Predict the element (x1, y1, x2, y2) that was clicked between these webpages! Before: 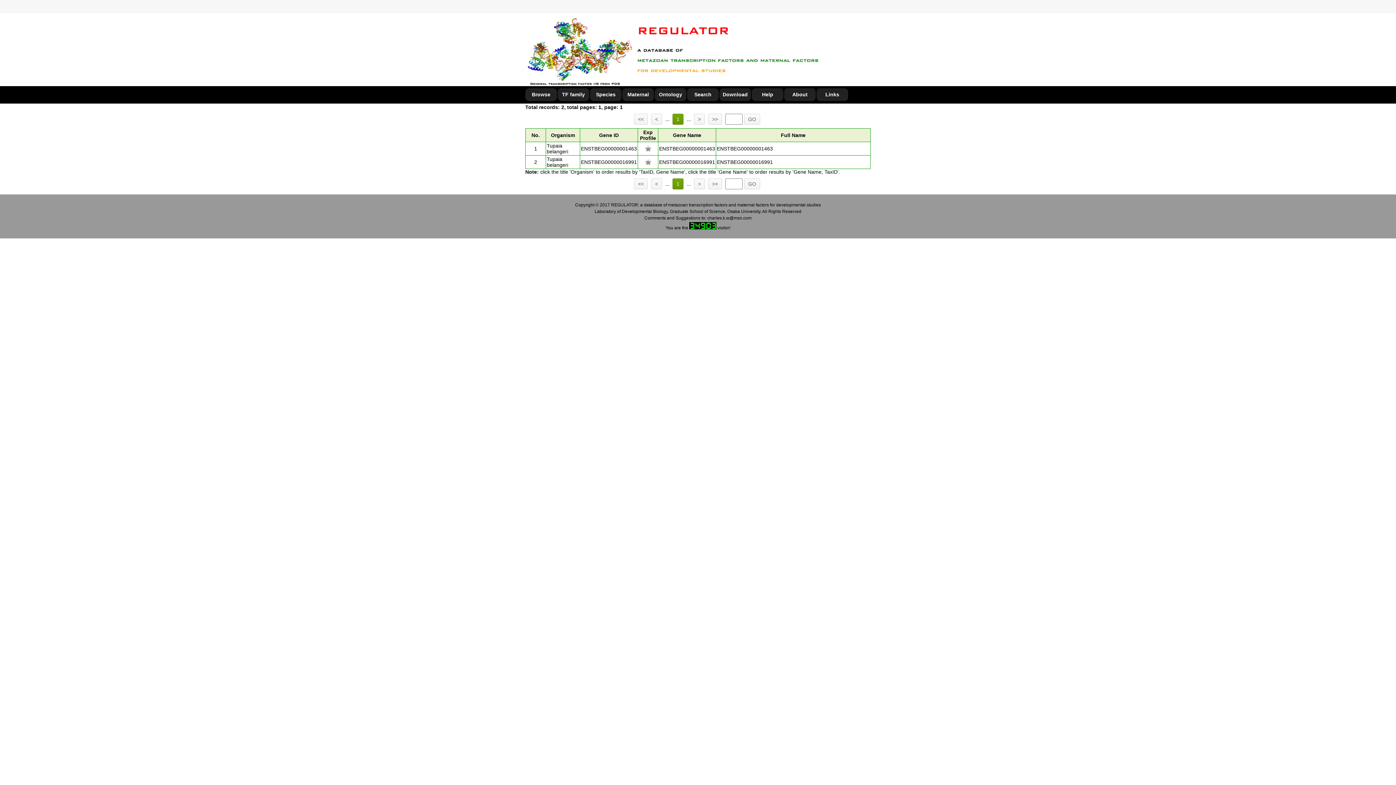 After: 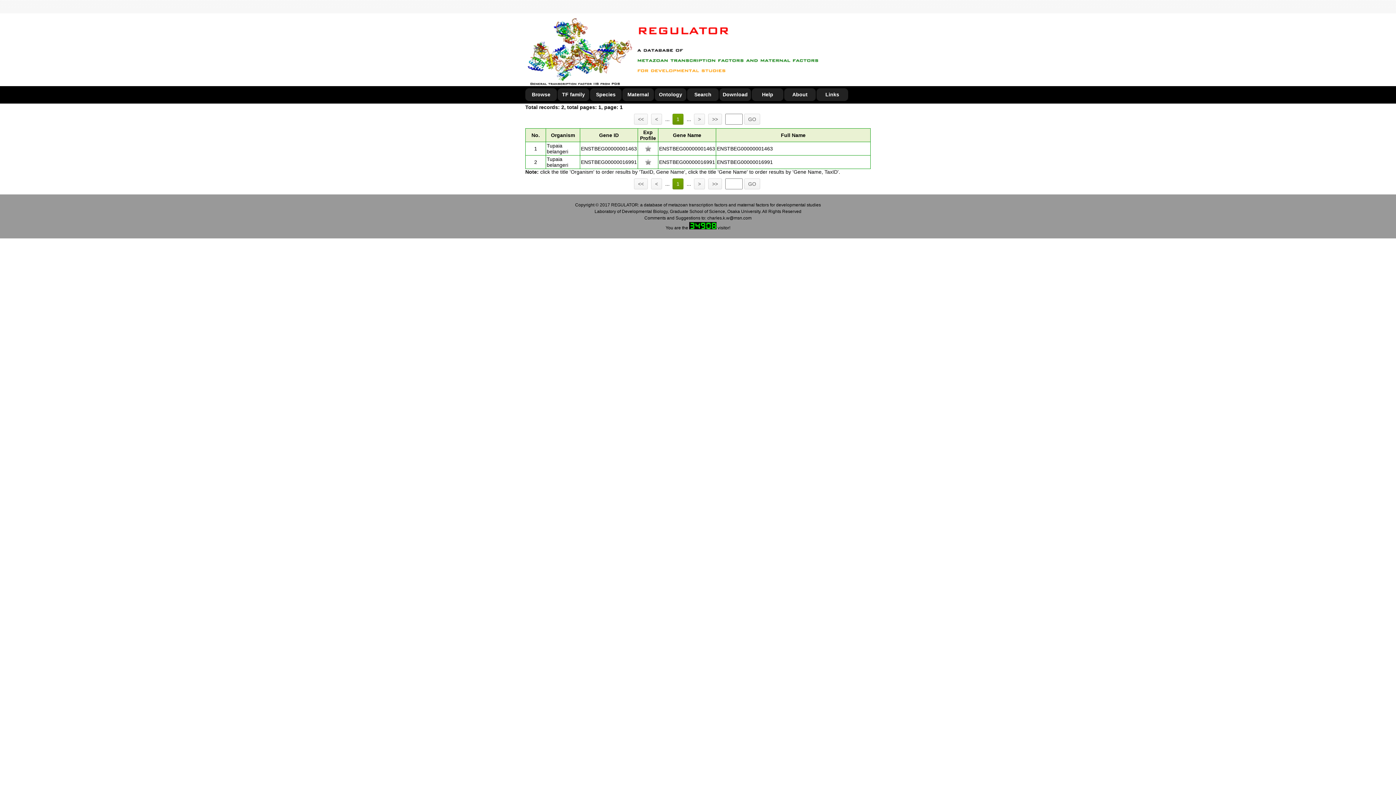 Action: label: > bbox: (694, 113, 705, 124)